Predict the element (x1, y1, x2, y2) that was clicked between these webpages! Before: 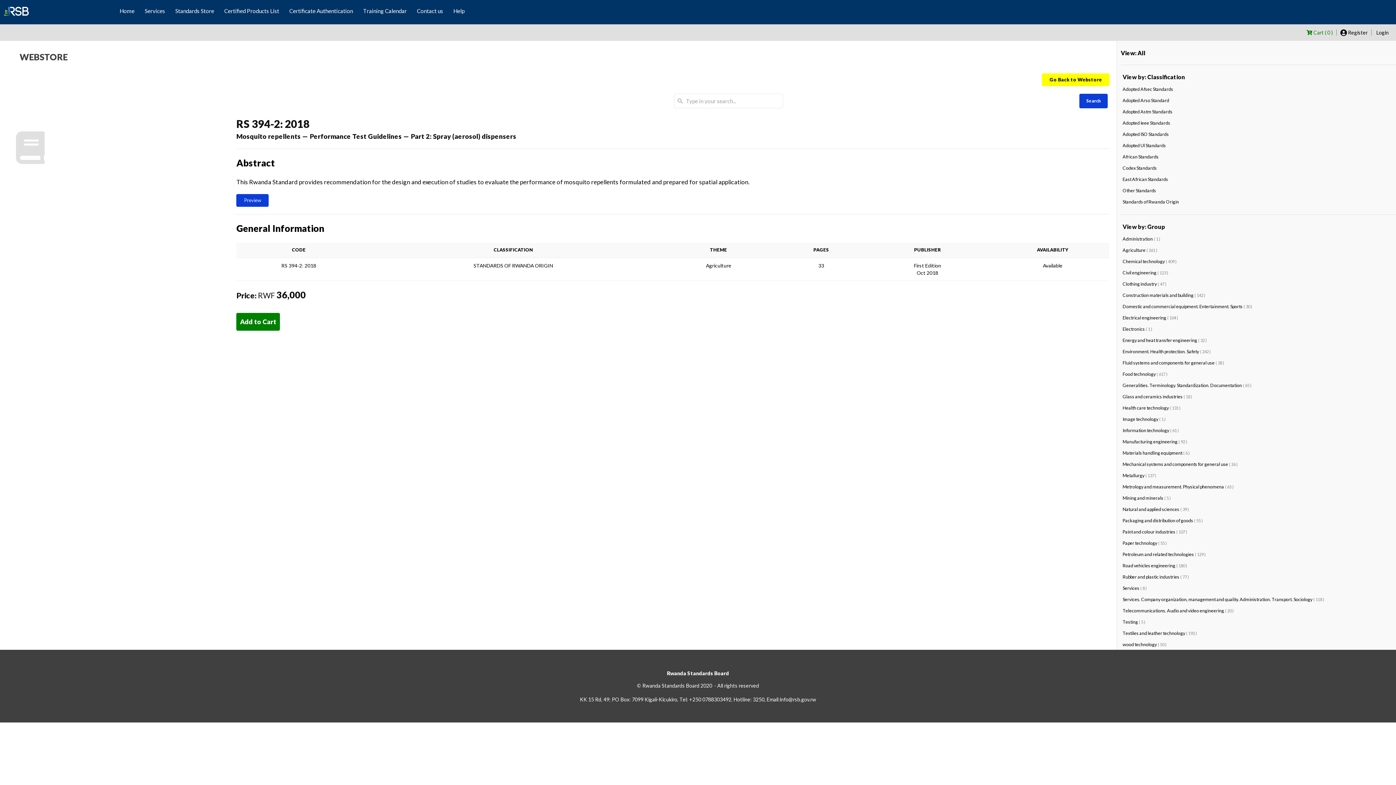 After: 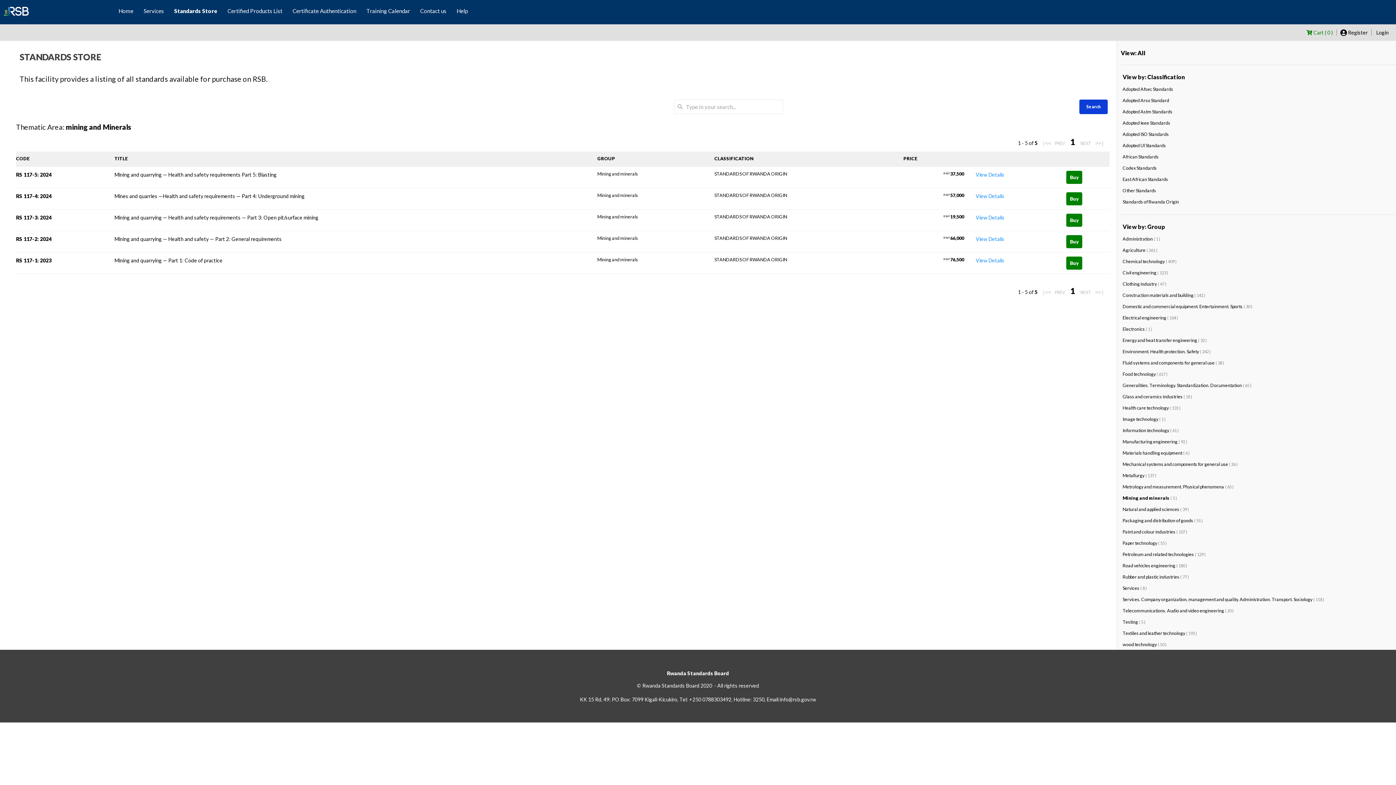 Action: bbox: (1122, 494, 1163, 501) label: Mining and minerals